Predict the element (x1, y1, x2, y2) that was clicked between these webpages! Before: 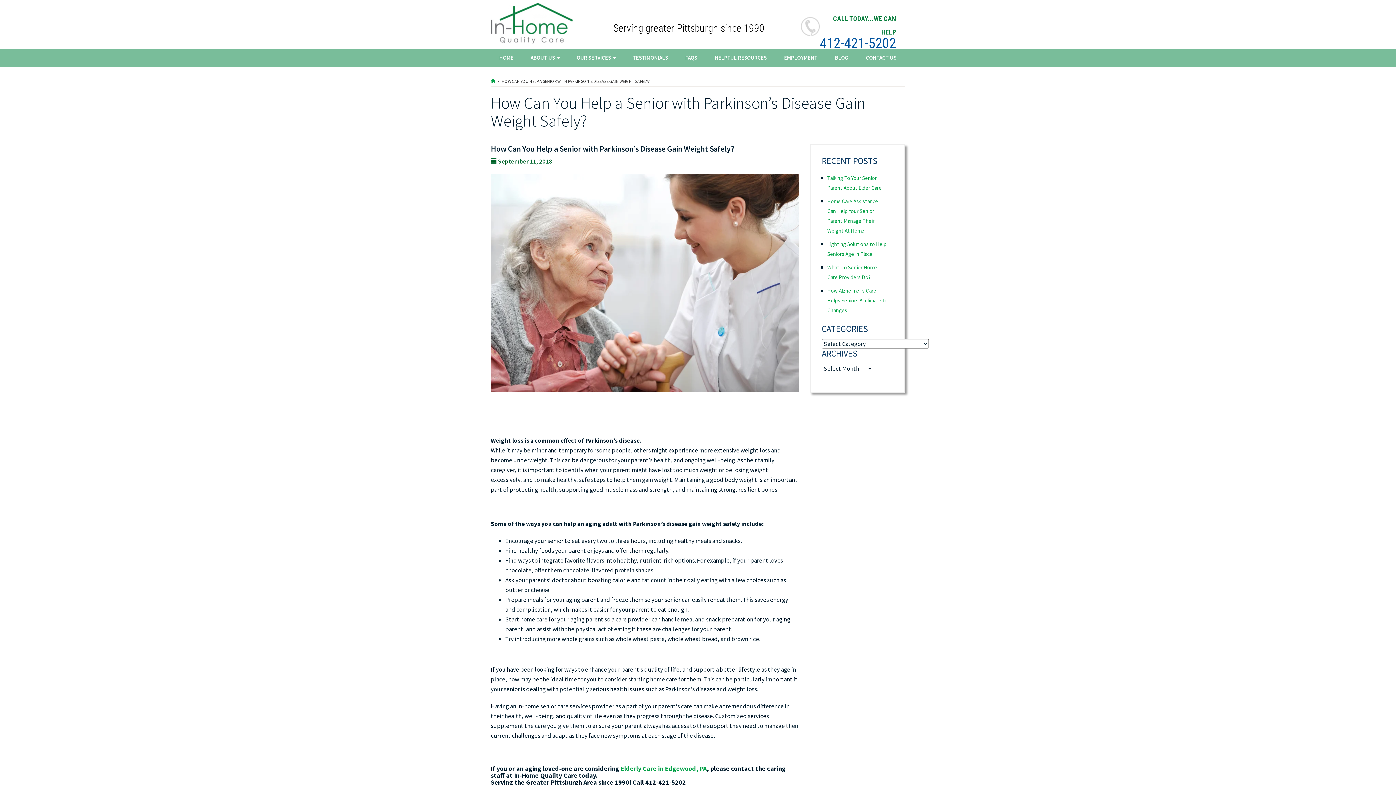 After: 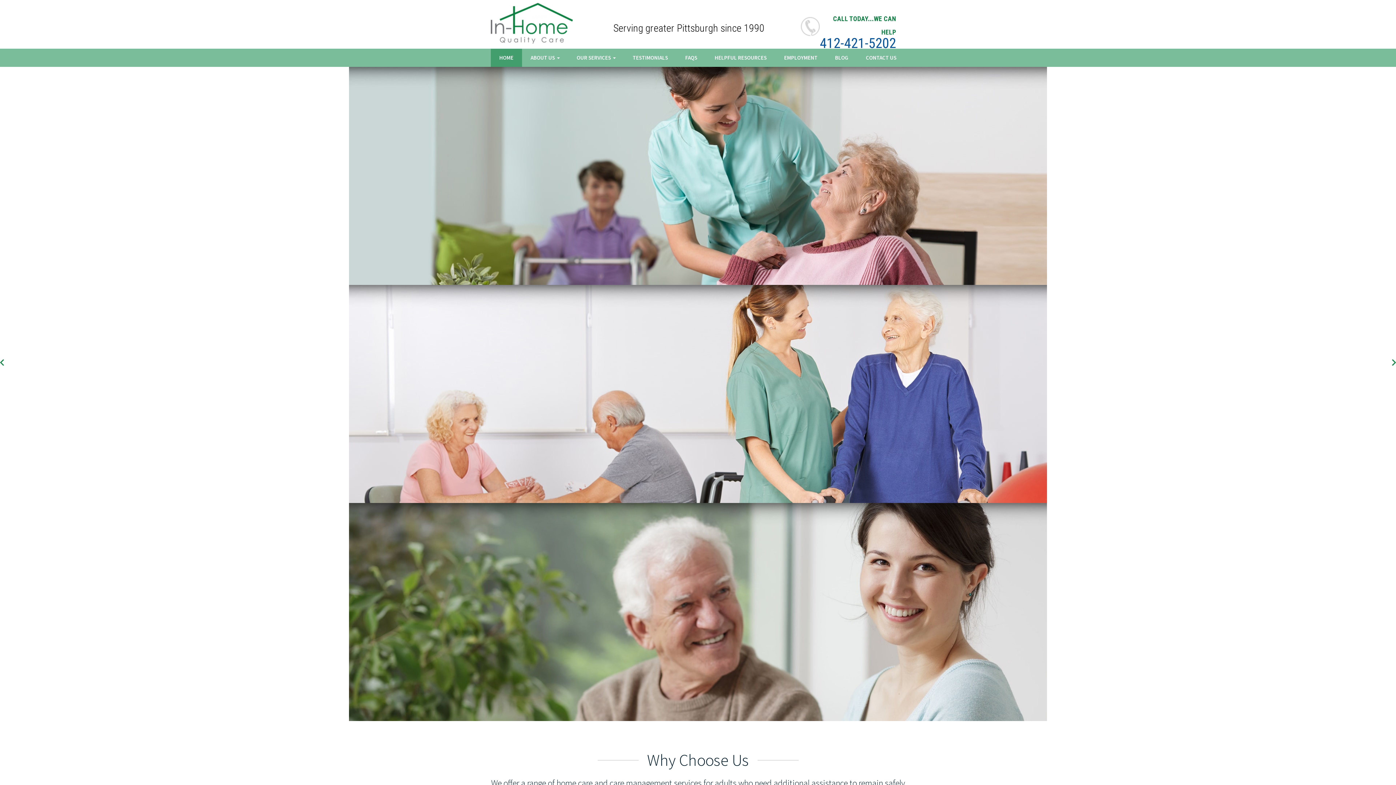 Action: bbox: (490, 48, 522, 66) label: HOME